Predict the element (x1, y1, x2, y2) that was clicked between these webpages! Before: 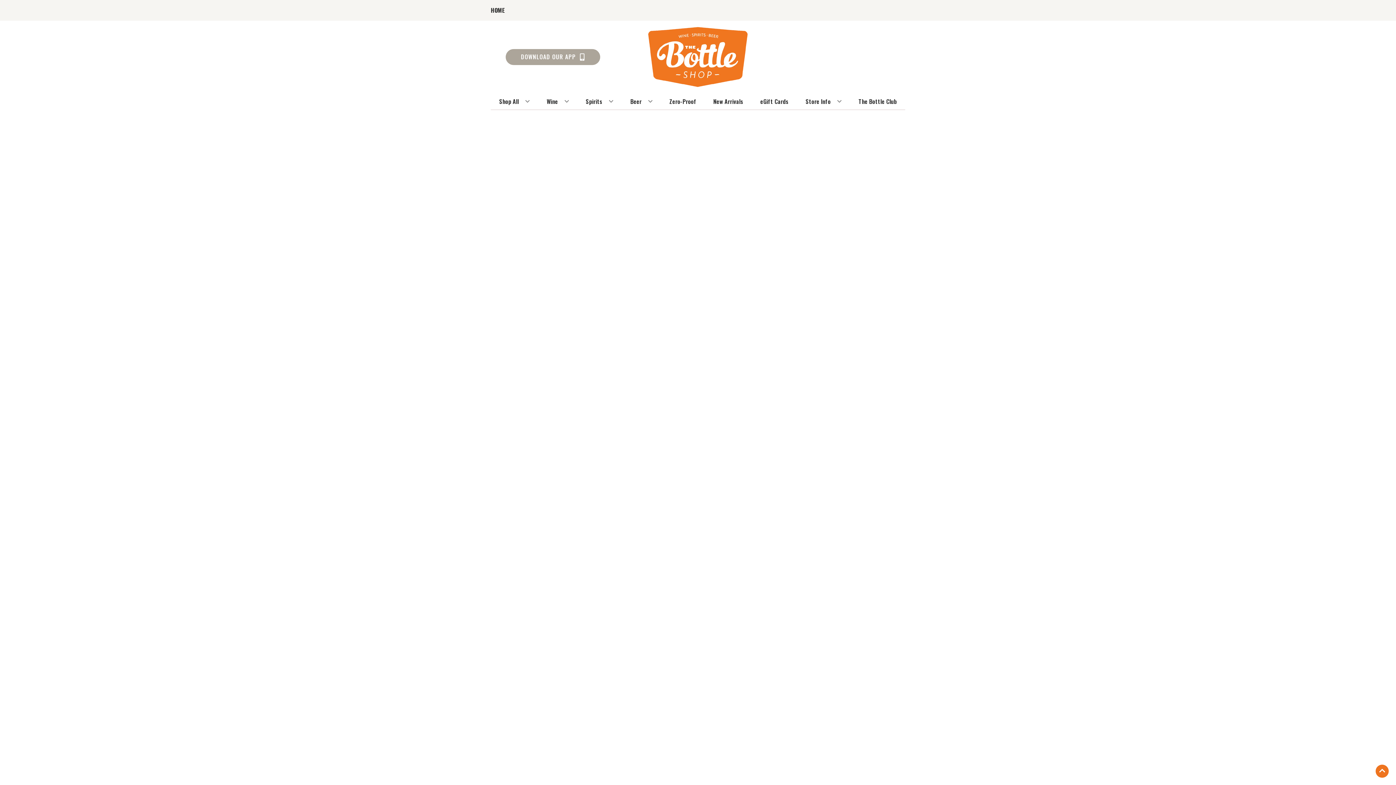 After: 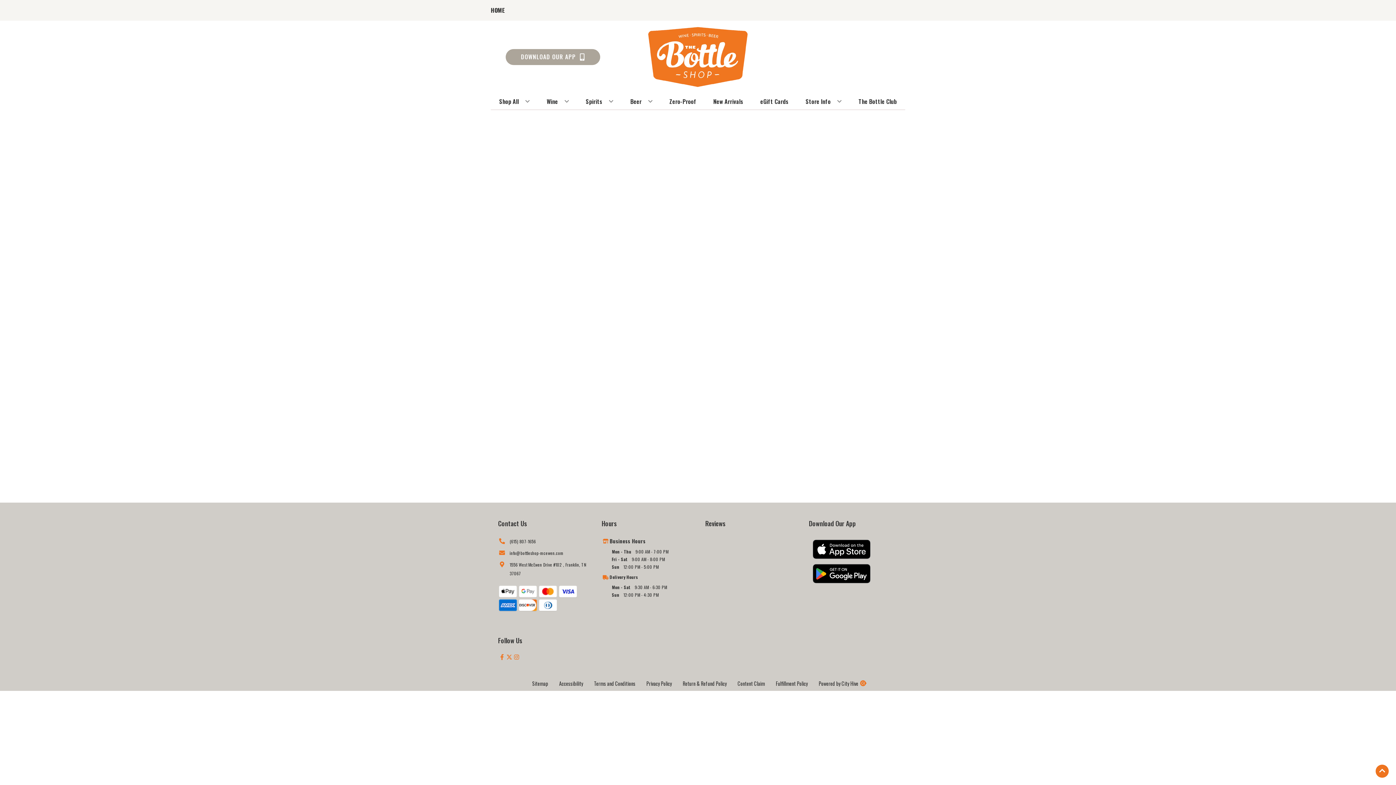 Action: bbox: (666, 93, 699, 109) label: Zero-Proof